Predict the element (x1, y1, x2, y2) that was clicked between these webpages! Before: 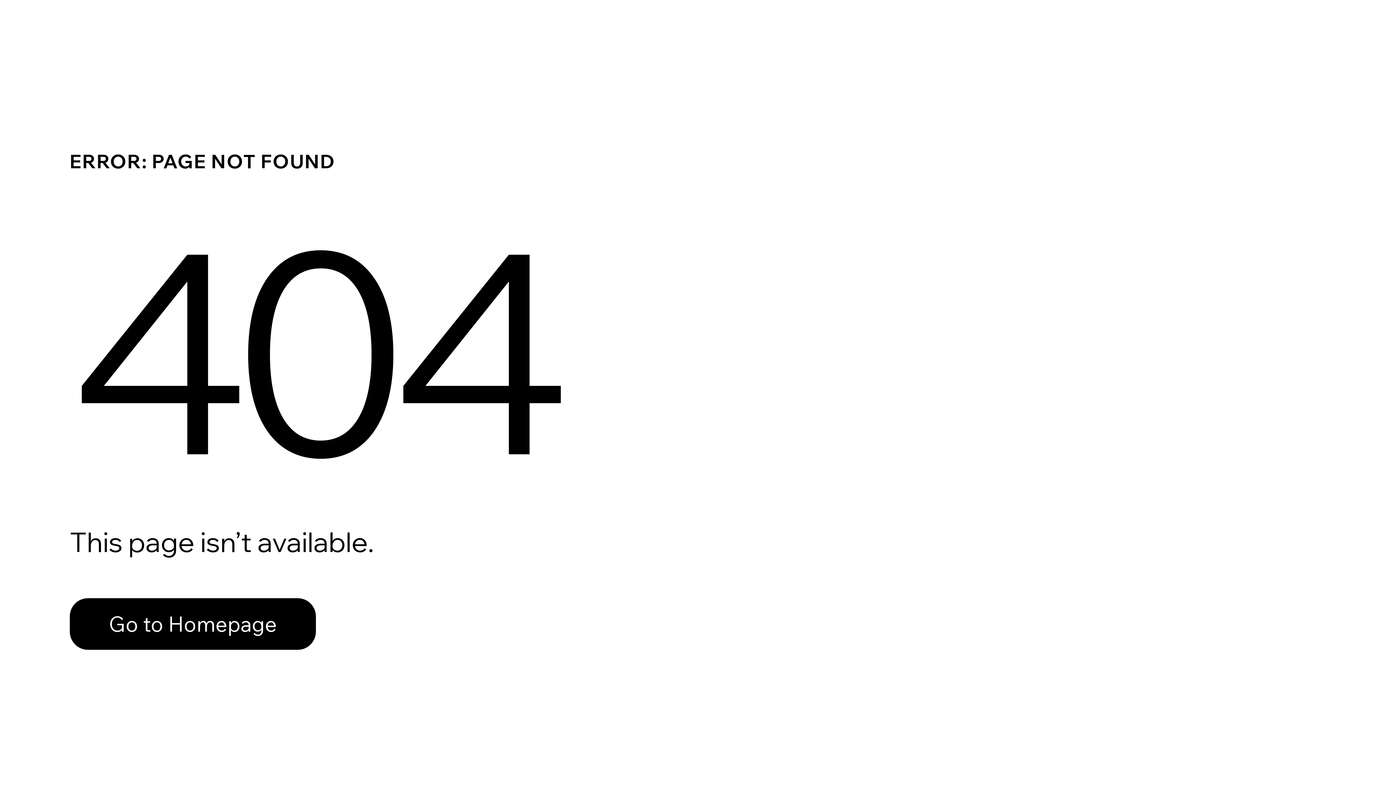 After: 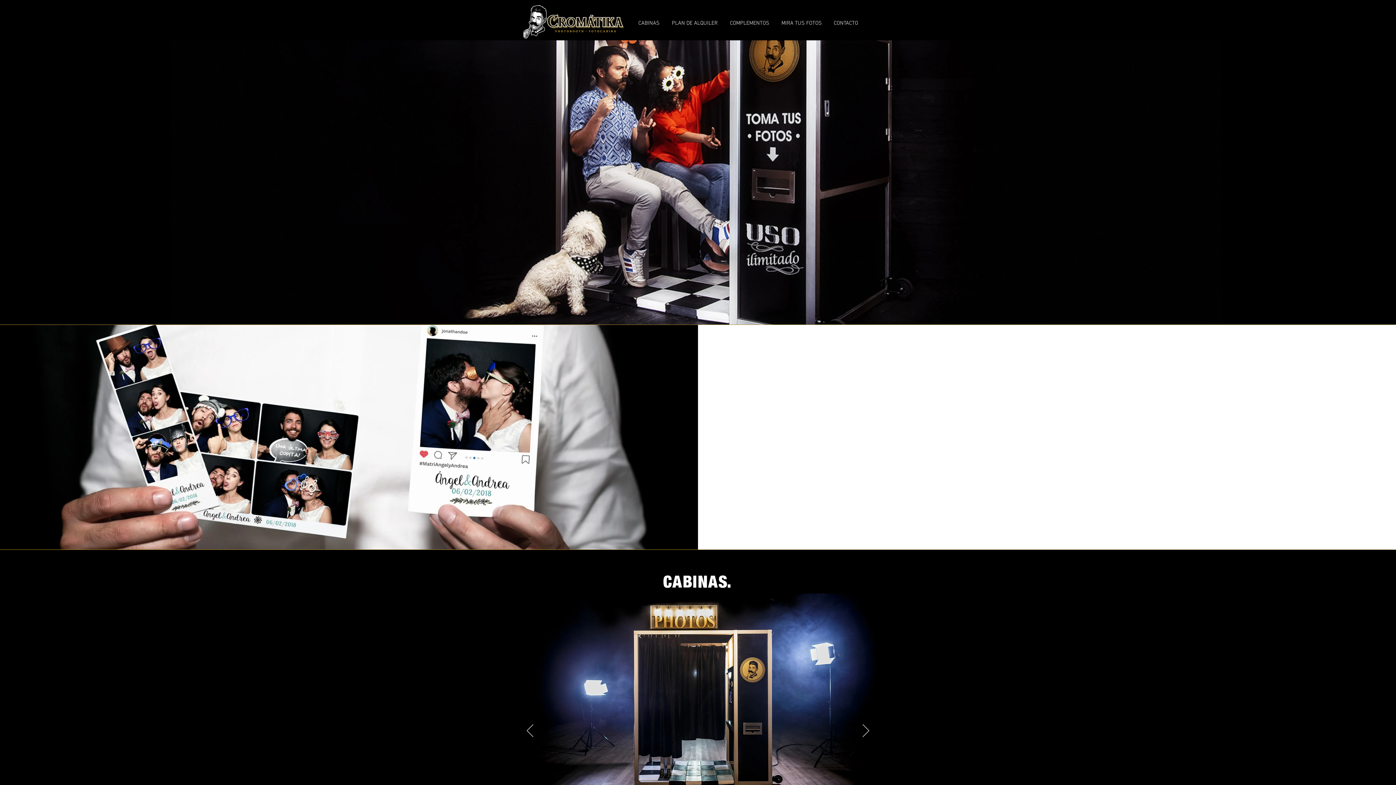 Action: label: Go to Homepage bbox: (69, 598, 316, 650)